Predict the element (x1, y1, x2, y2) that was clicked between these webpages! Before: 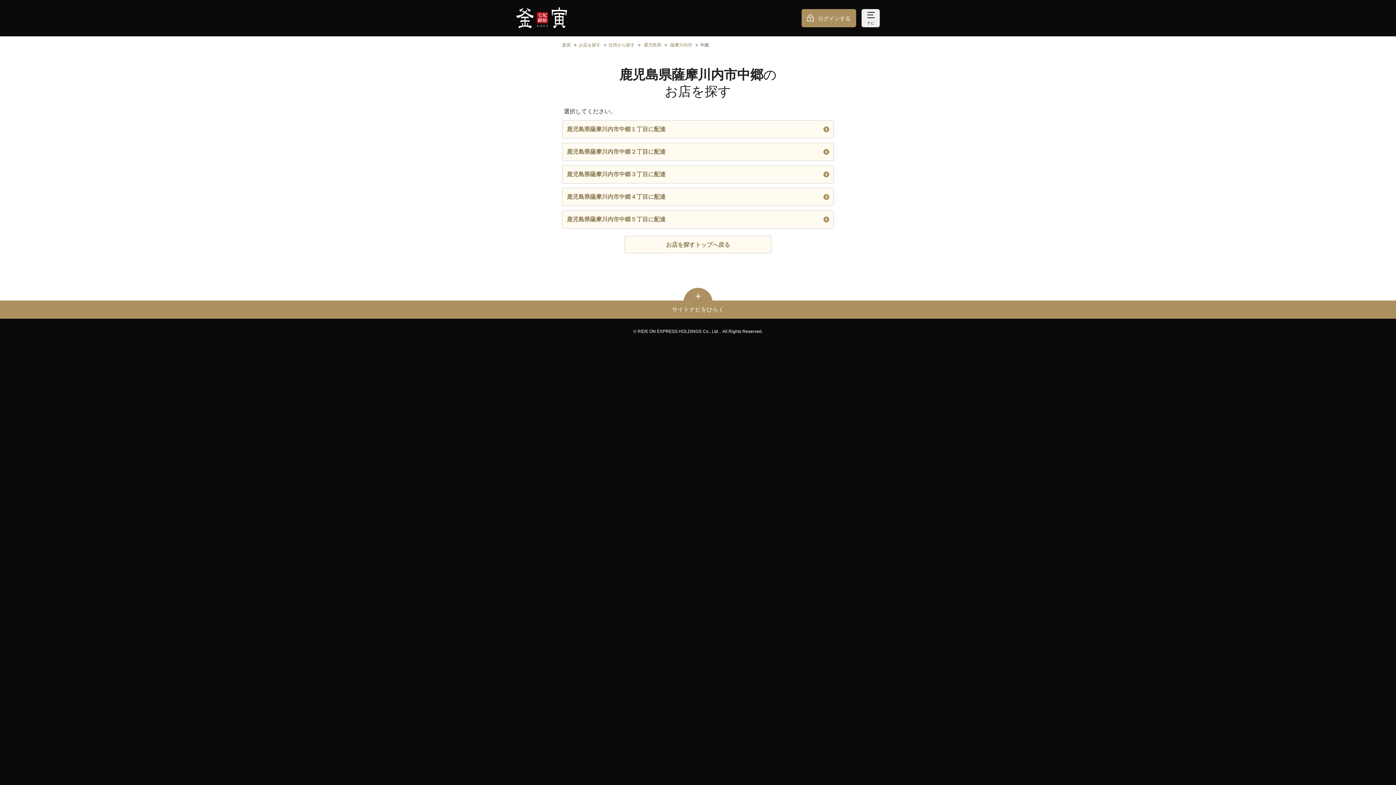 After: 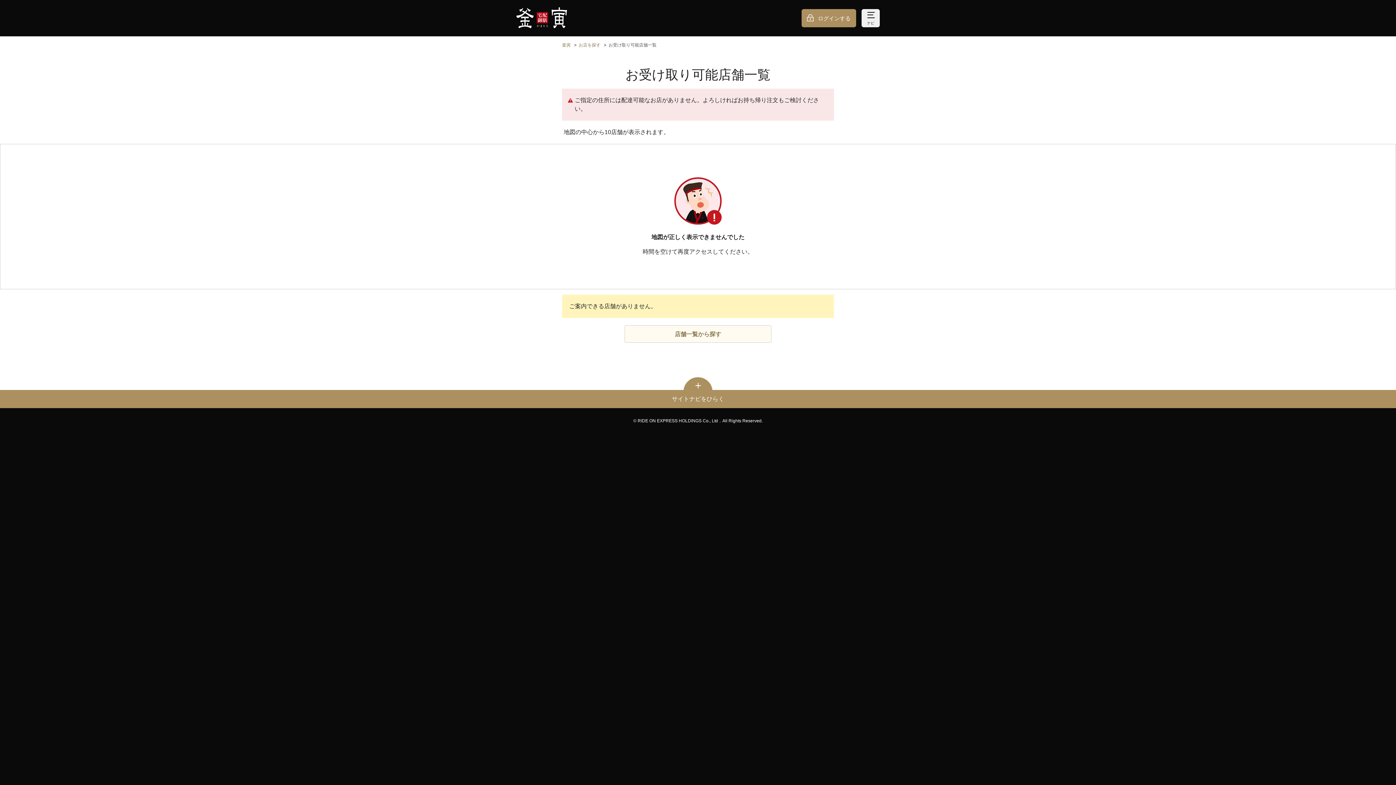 Action: label: 鹿児島県薩摩川内市中郷２丁目に配達 bbox: (562, 143, 833, 160)